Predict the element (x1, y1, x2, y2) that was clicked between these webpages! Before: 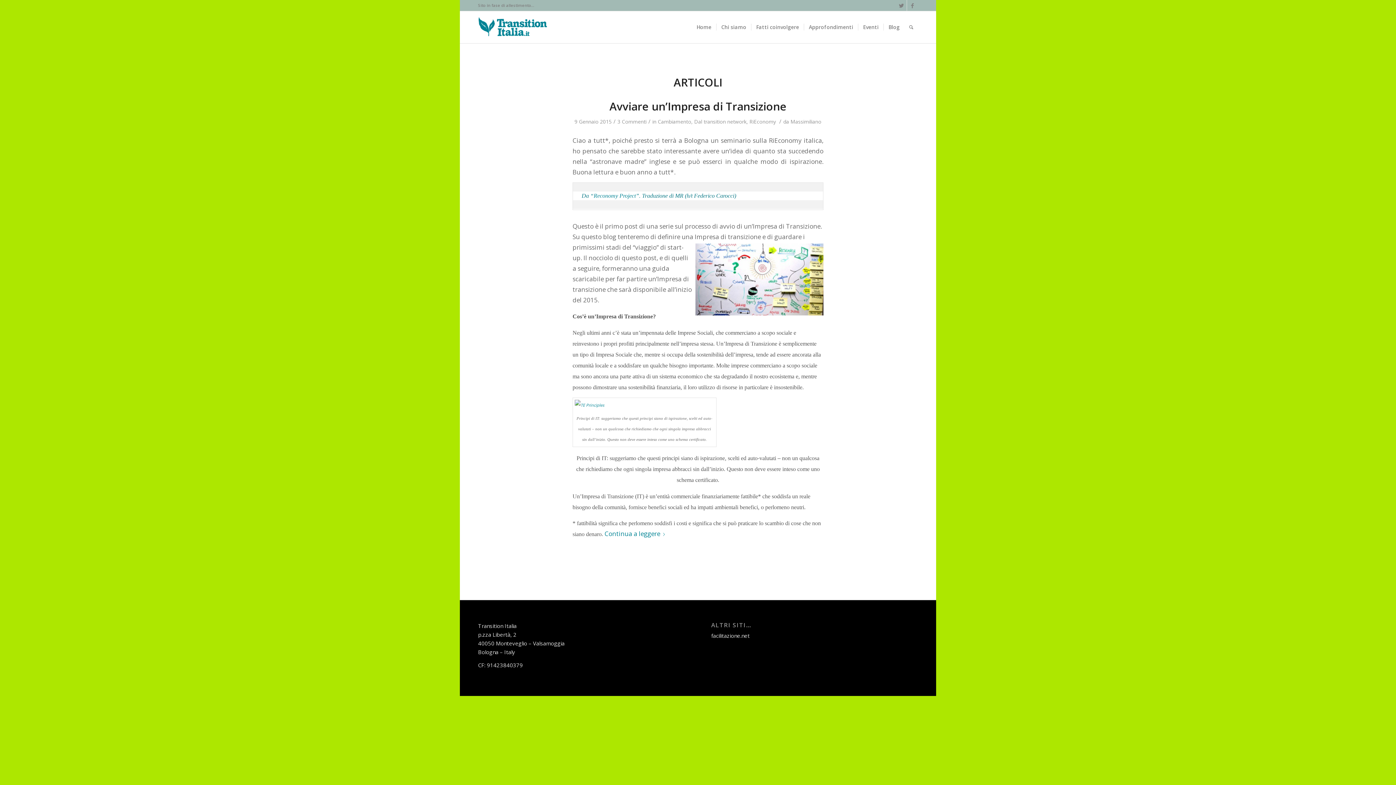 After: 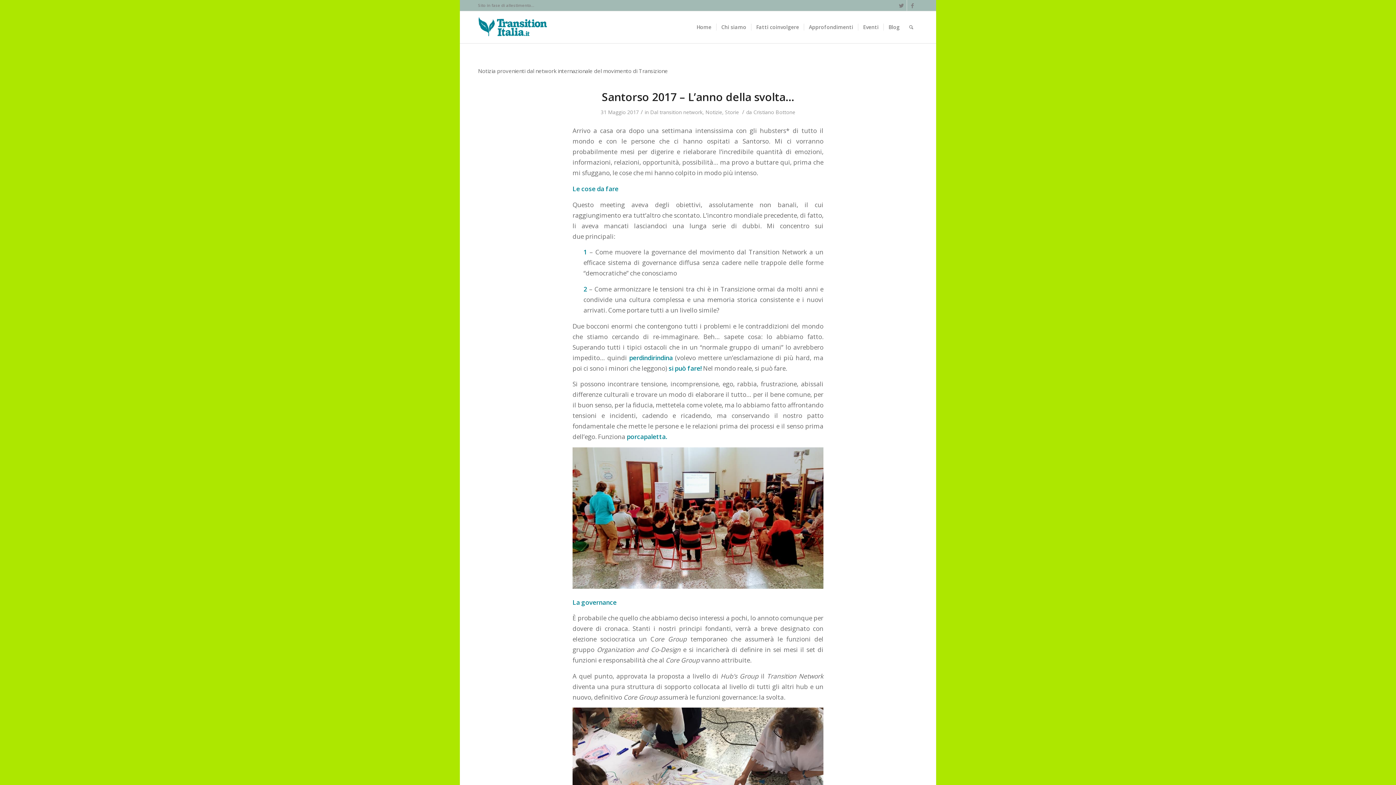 Action: label: Dal transition network bbox: (694, 118, 746, 125)